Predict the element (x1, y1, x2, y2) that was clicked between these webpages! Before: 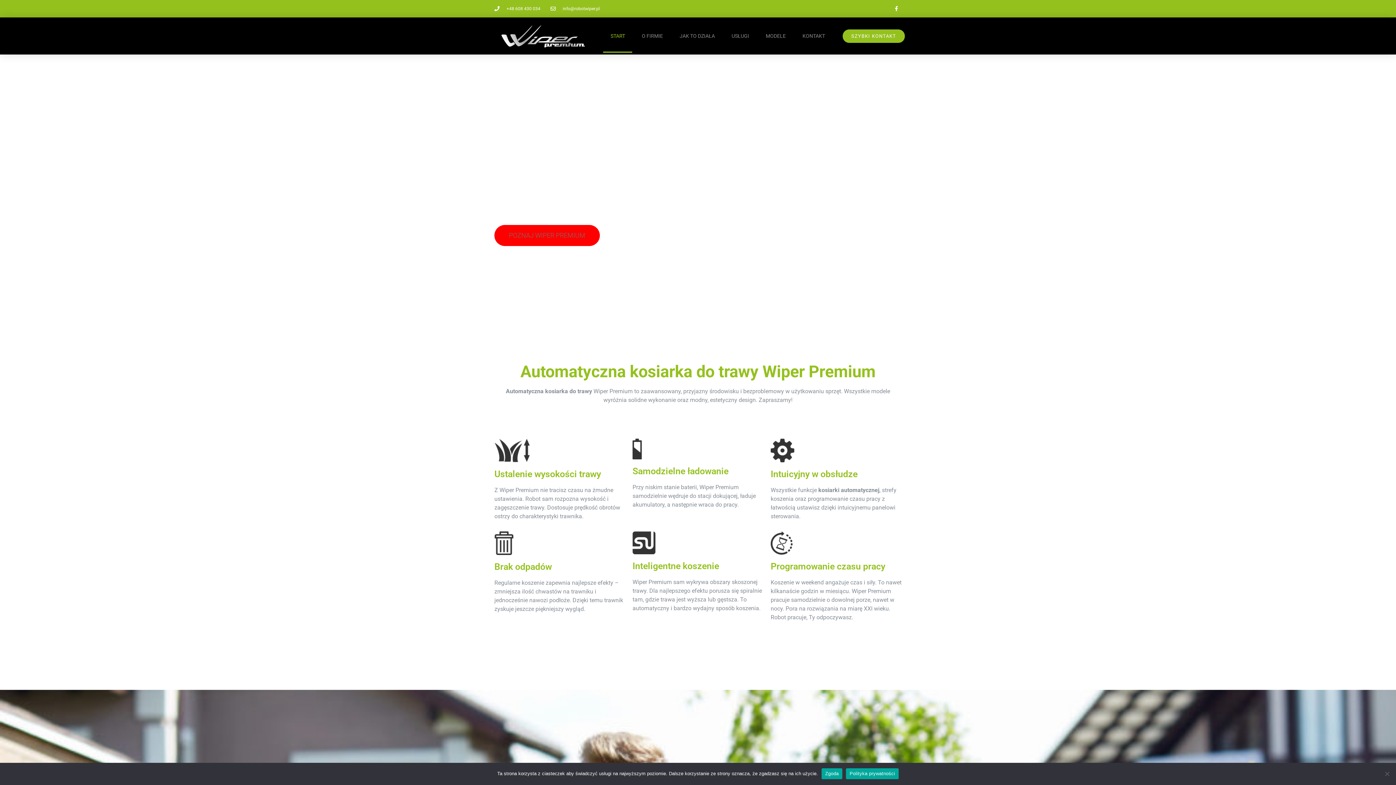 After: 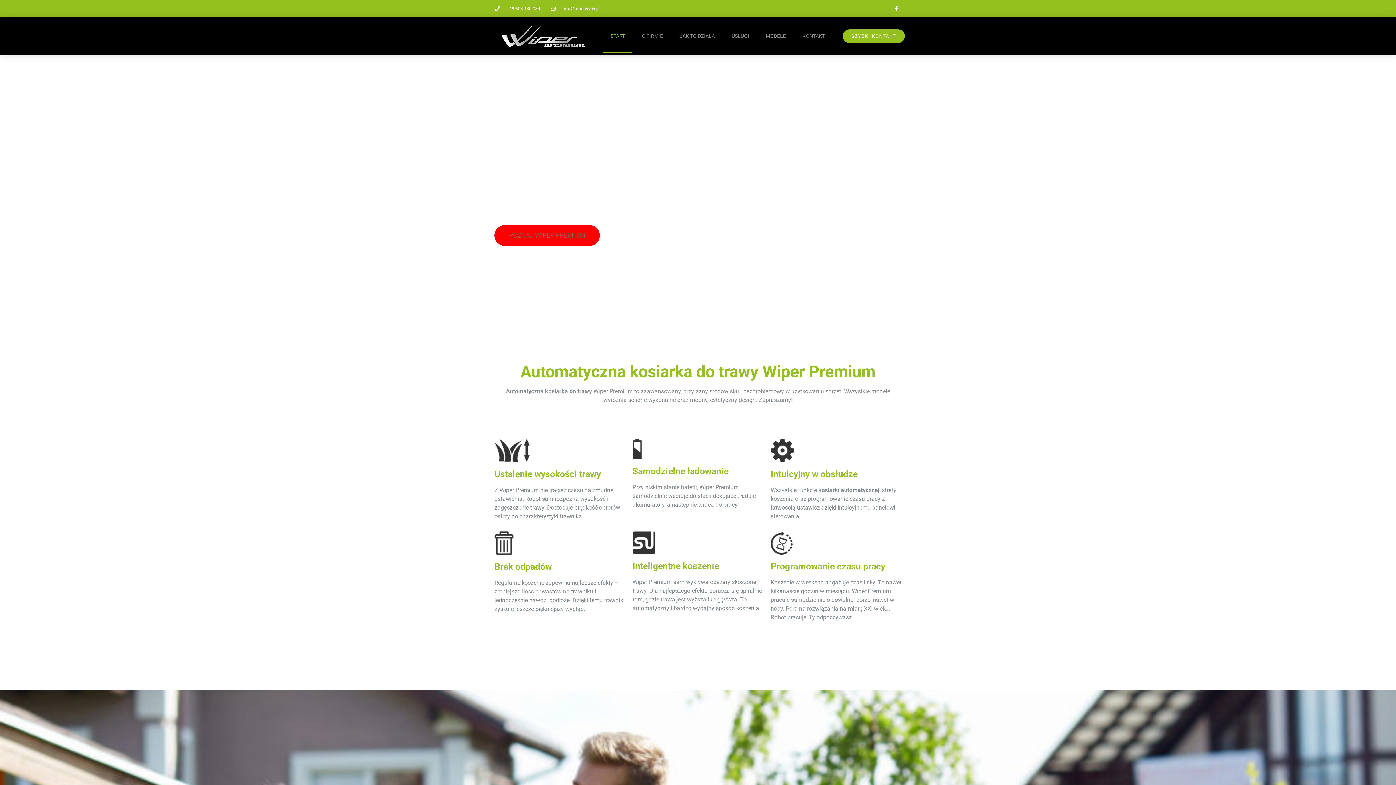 Action: bbox: (821, 768, 842, 779) label: Zgoda